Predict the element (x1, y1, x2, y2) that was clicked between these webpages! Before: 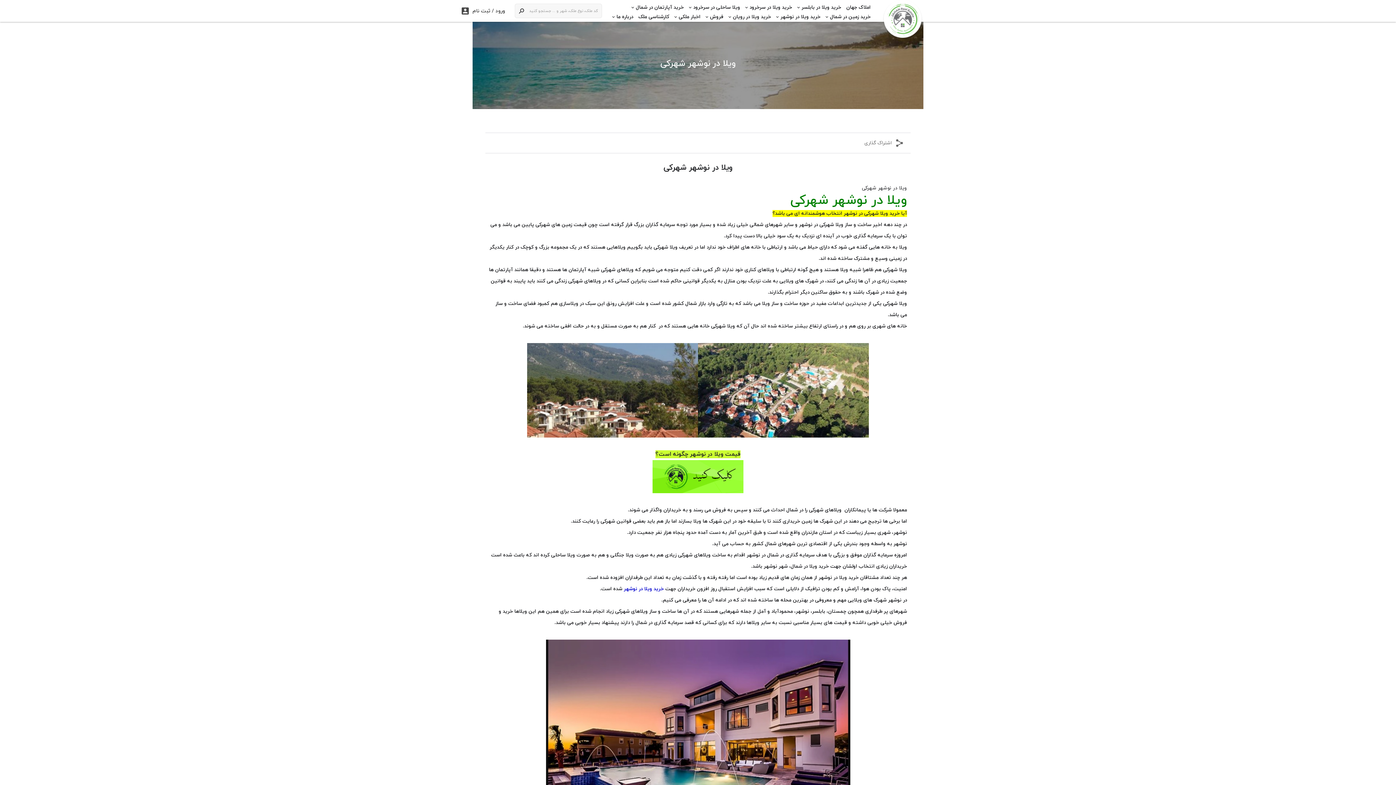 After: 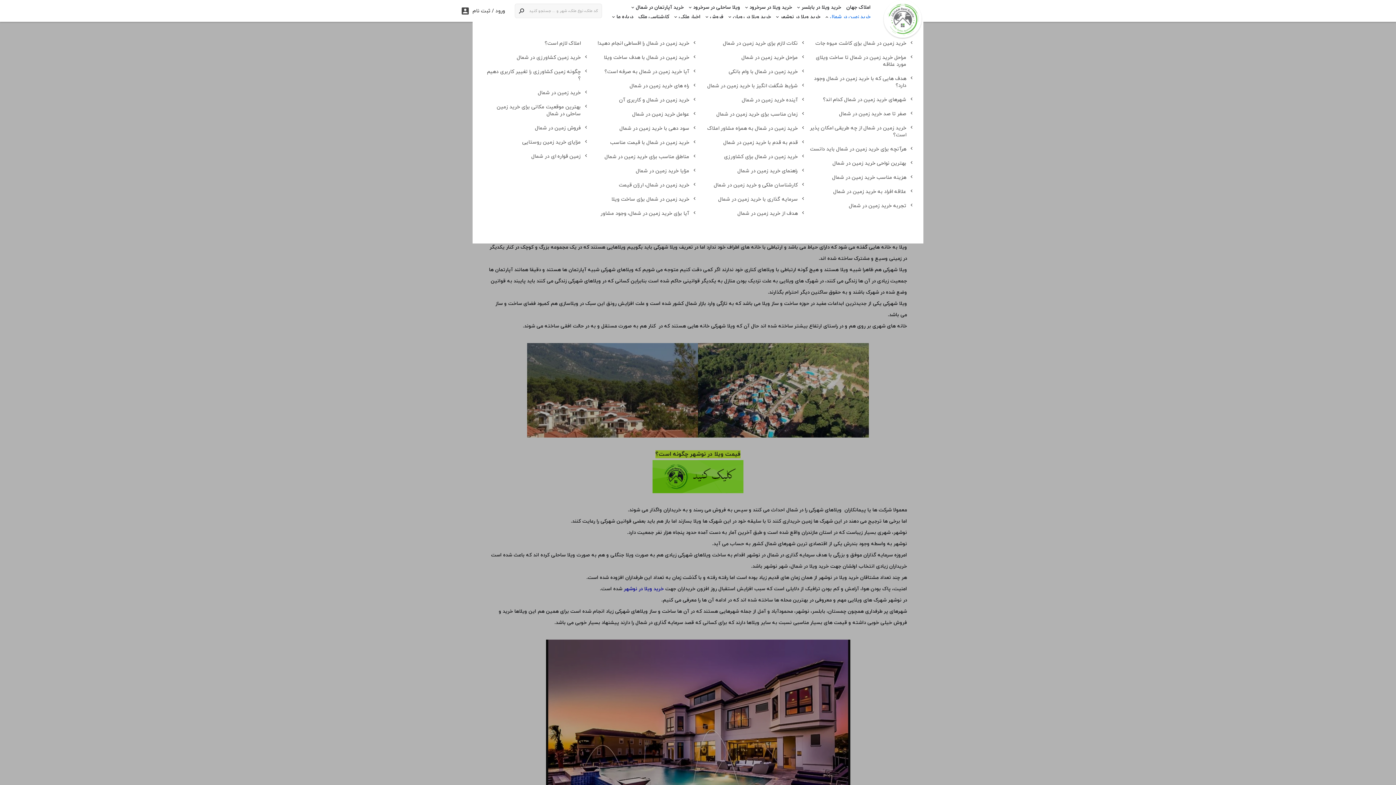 Action: bbox: (825, 13, 870, 22) label: خرید زمین در شمال